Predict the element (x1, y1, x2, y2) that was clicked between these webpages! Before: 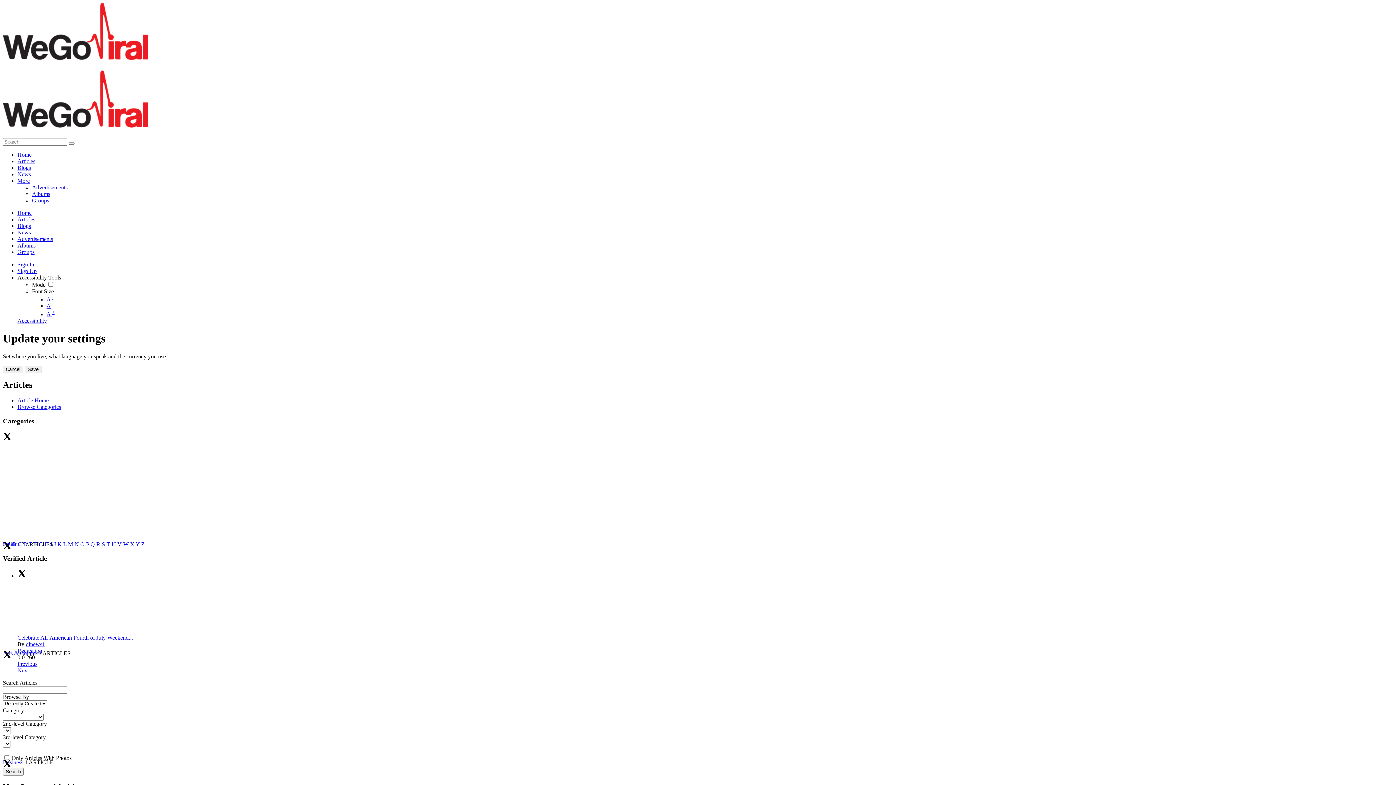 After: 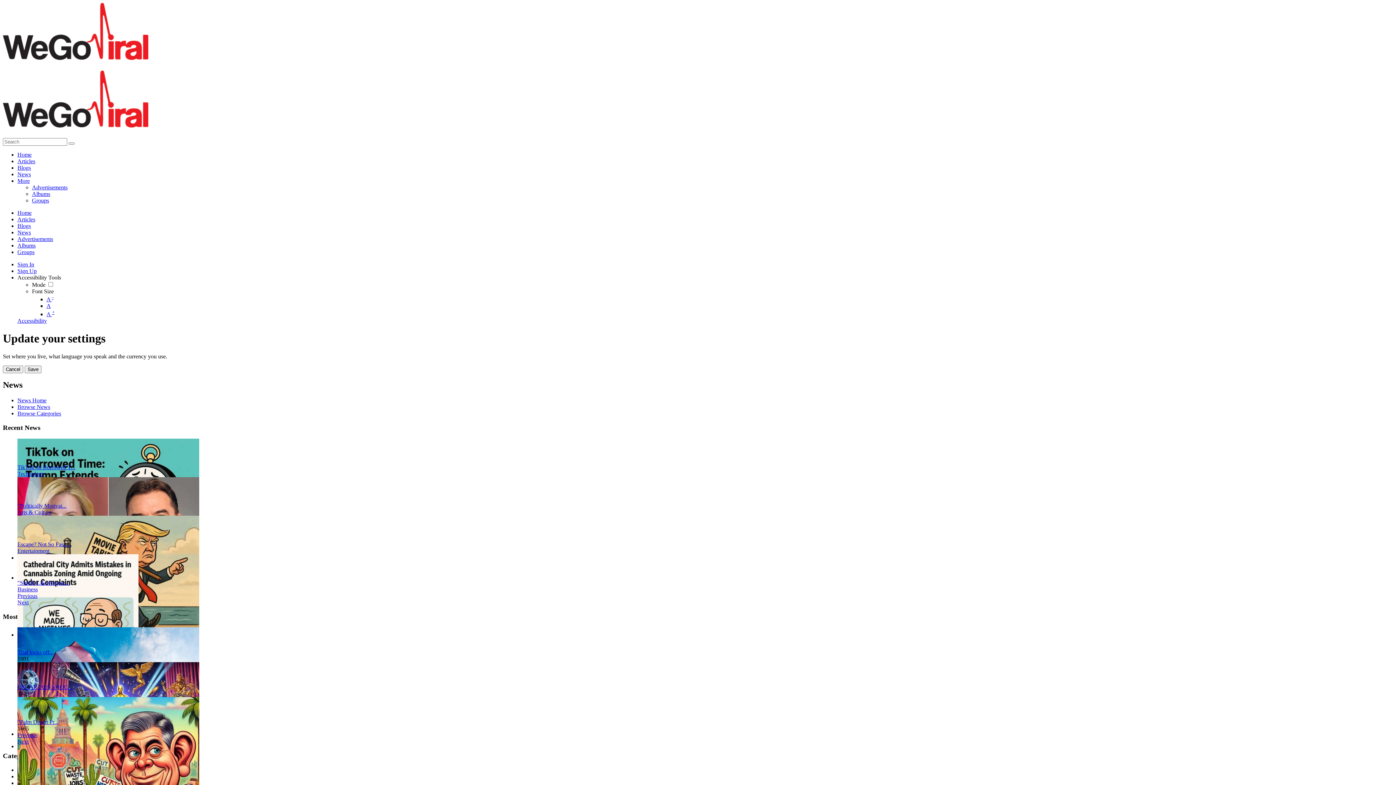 Action: label: News bbox: (17, 229, 30, 235)